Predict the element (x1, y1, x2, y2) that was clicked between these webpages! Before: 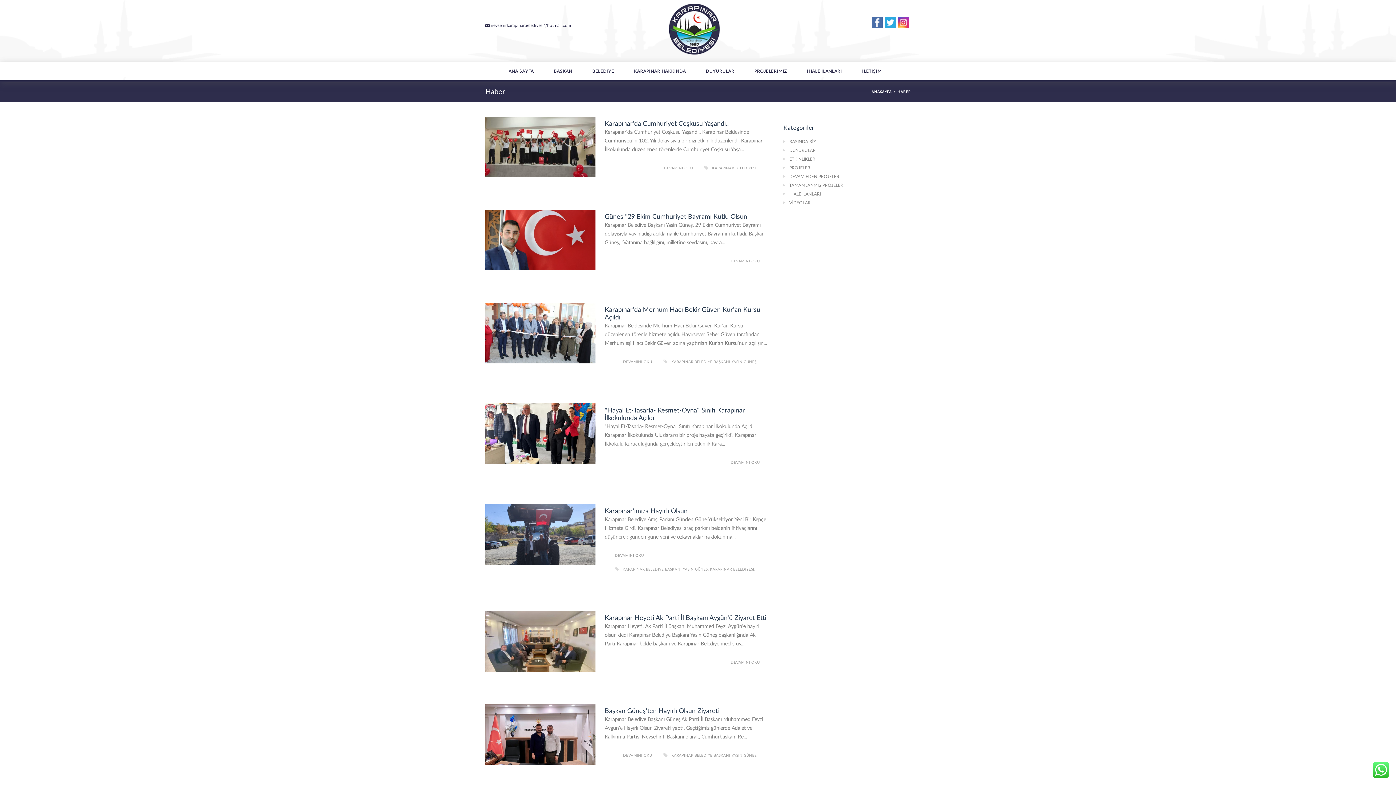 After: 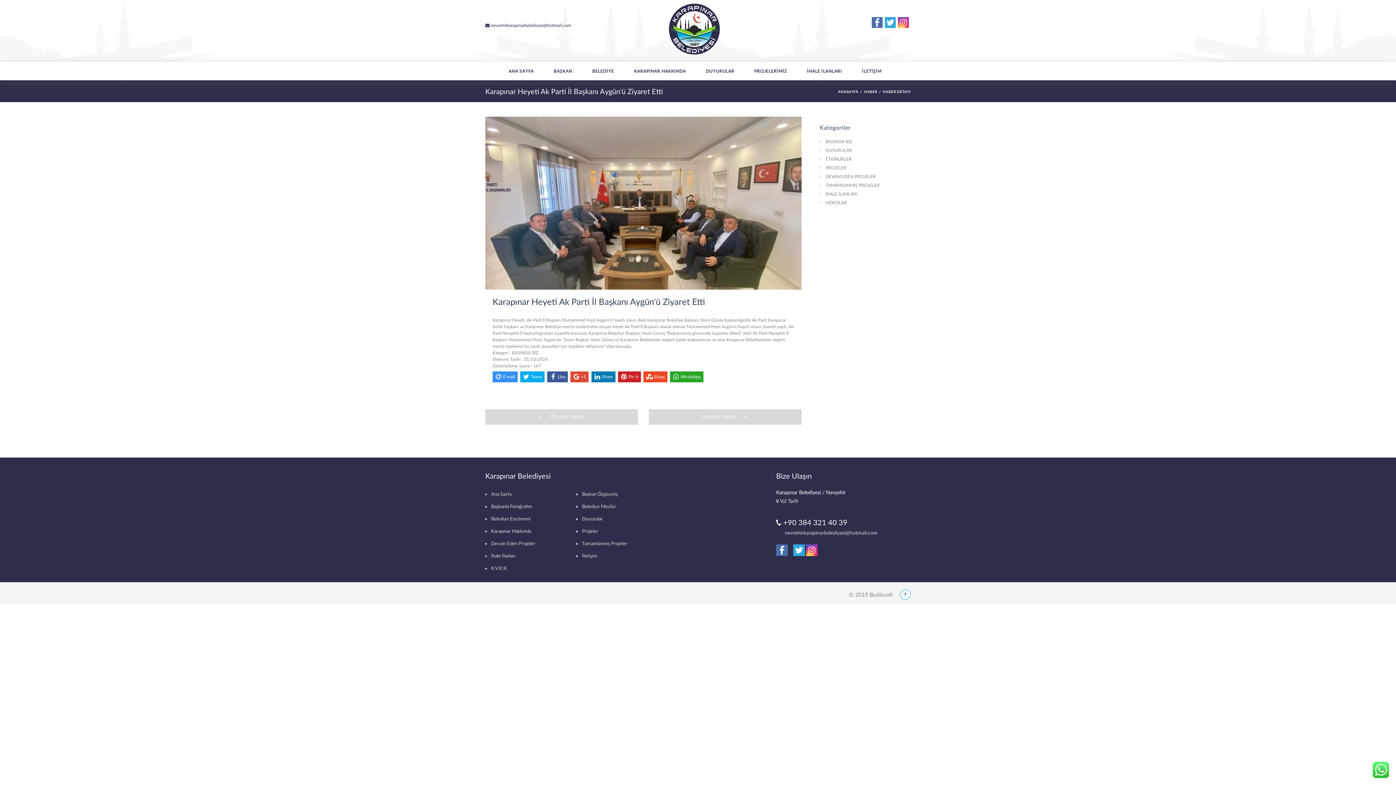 Action: bbox: (727, 657, 763, 668) label: DEVAMINI OKU